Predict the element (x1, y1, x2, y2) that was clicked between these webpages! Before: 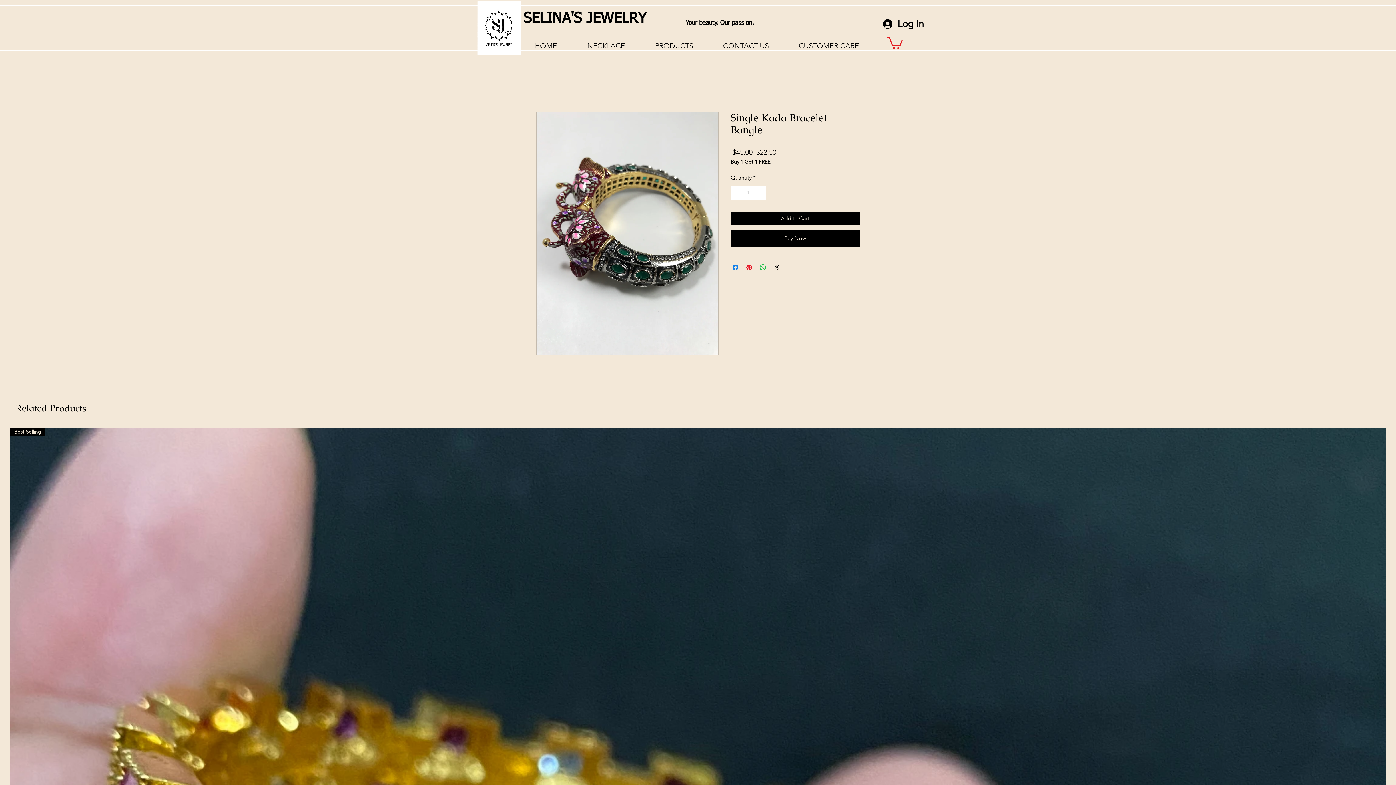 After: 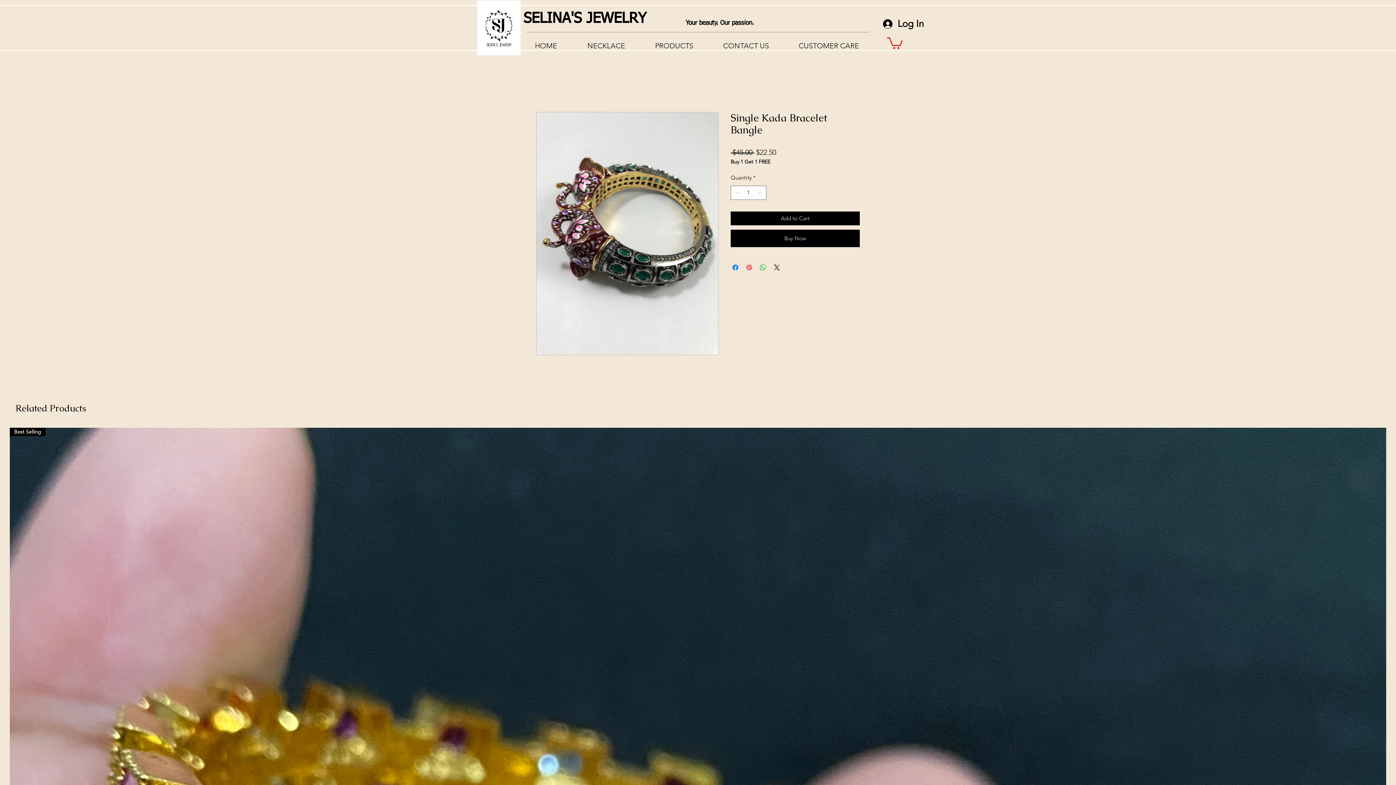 Action: label: Pin on Pinterest bbox: (745, 263, 753, 271)